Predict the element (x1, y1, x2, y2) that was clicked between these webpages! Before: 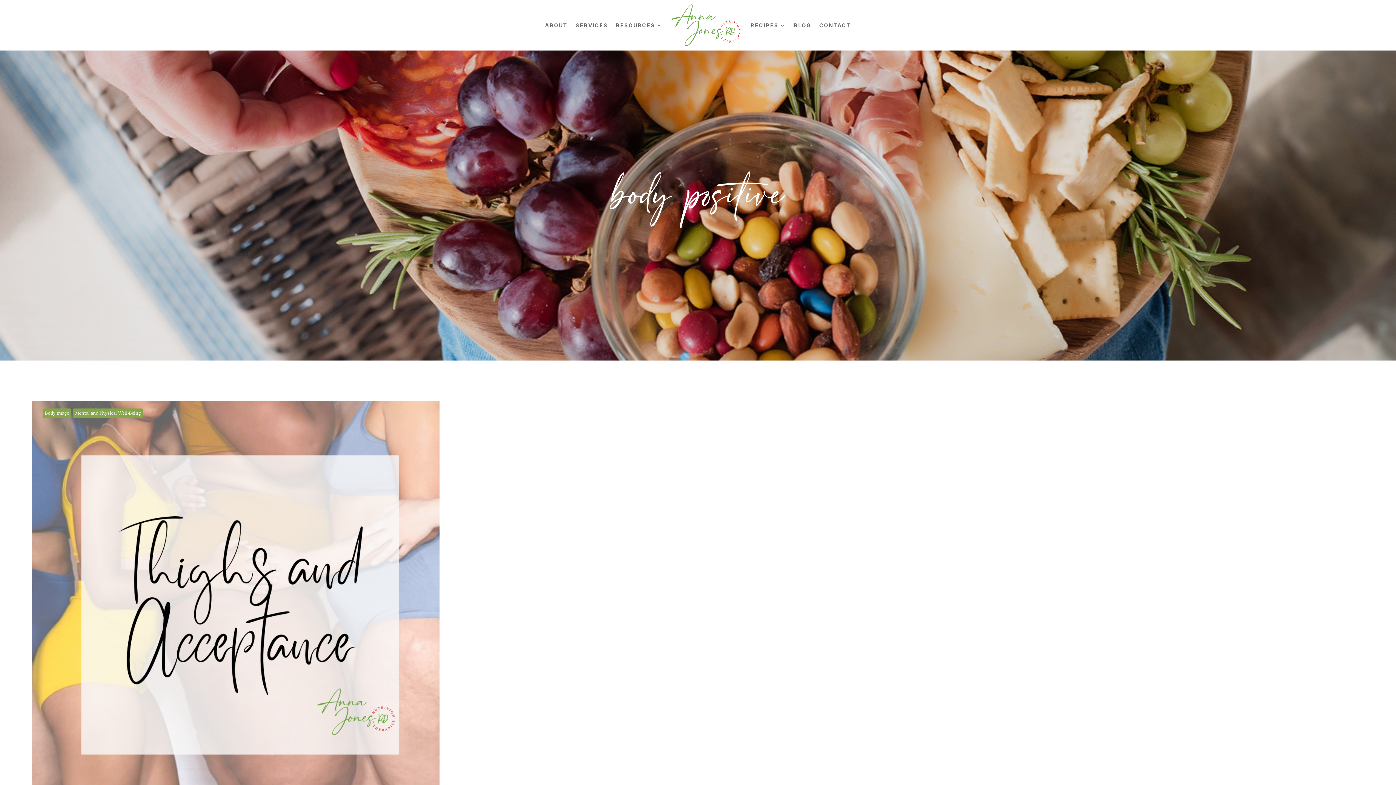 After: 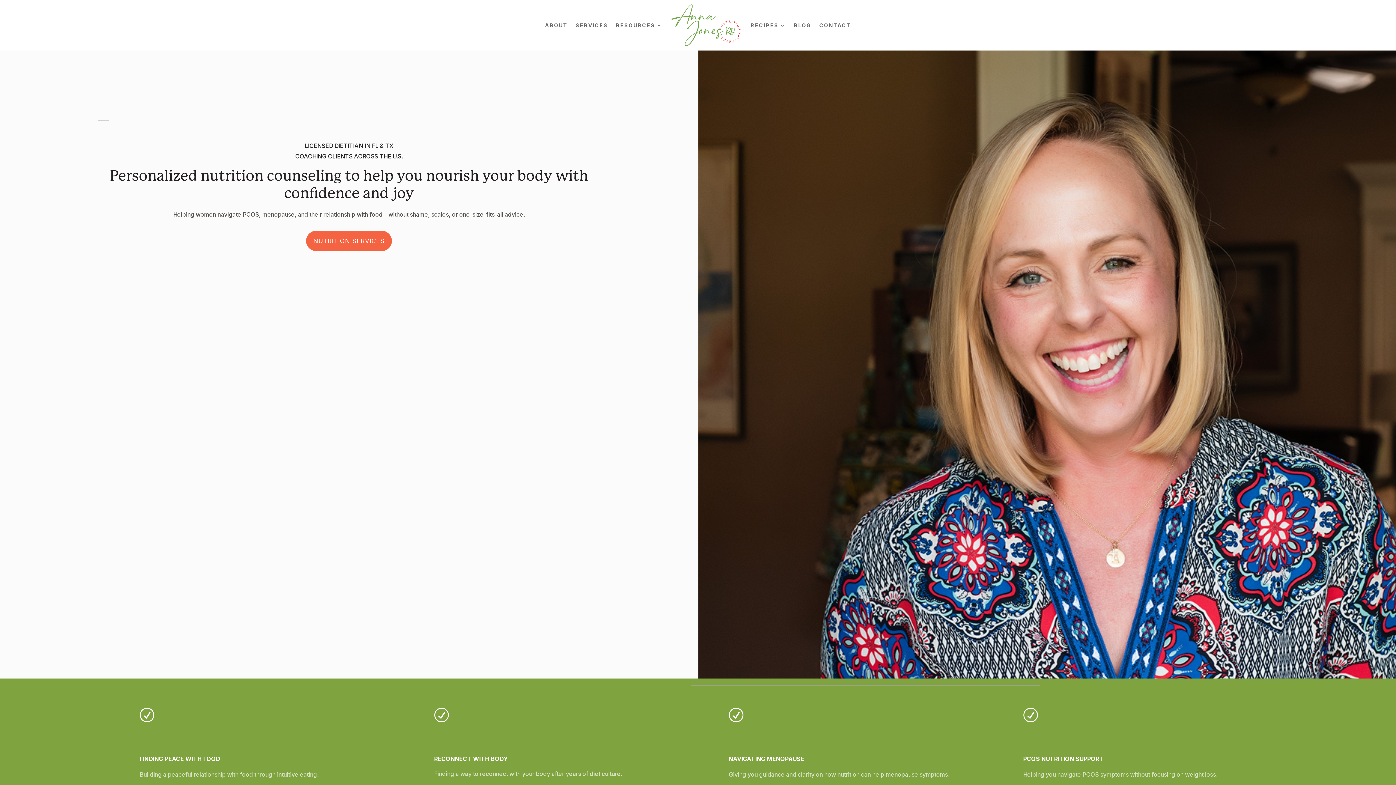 Action: bbox: (670, 3, 742, 46)